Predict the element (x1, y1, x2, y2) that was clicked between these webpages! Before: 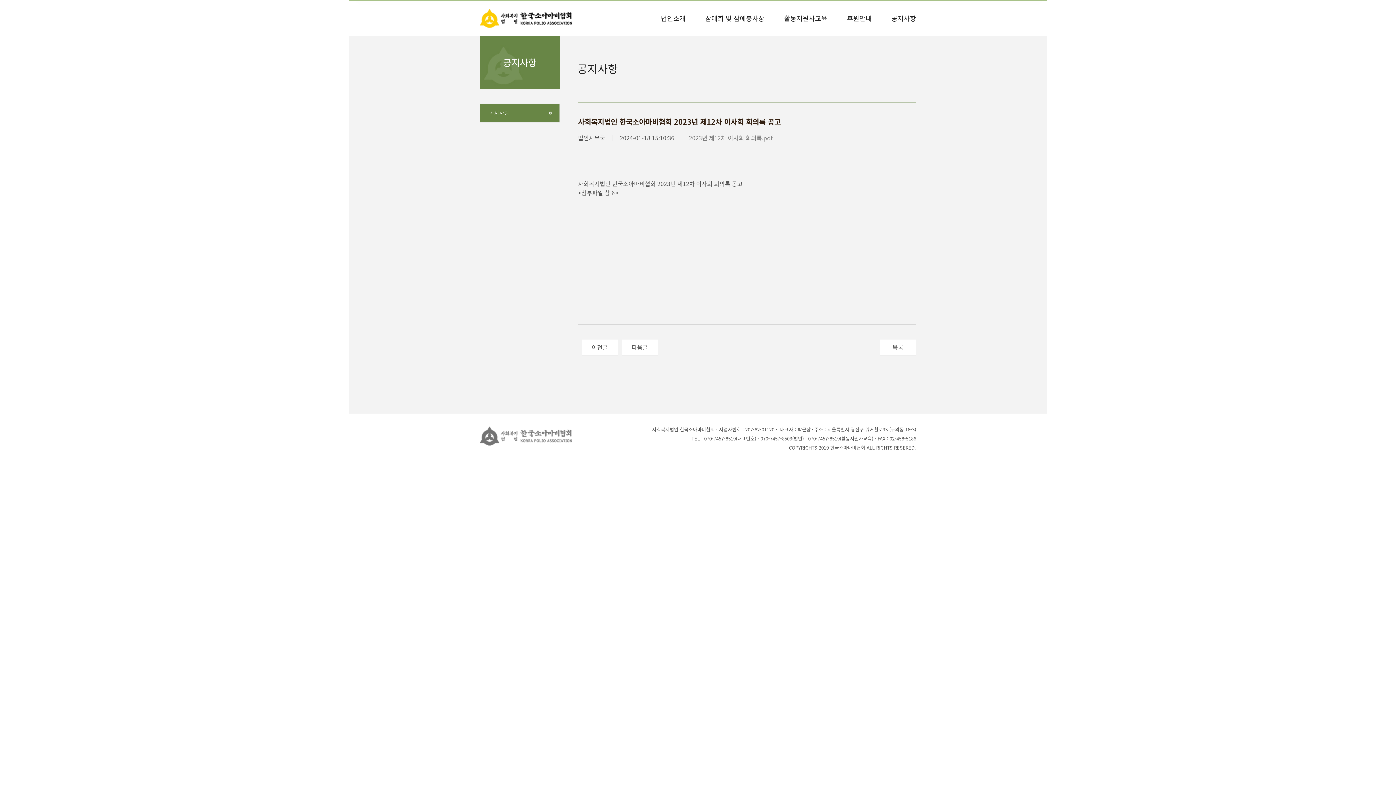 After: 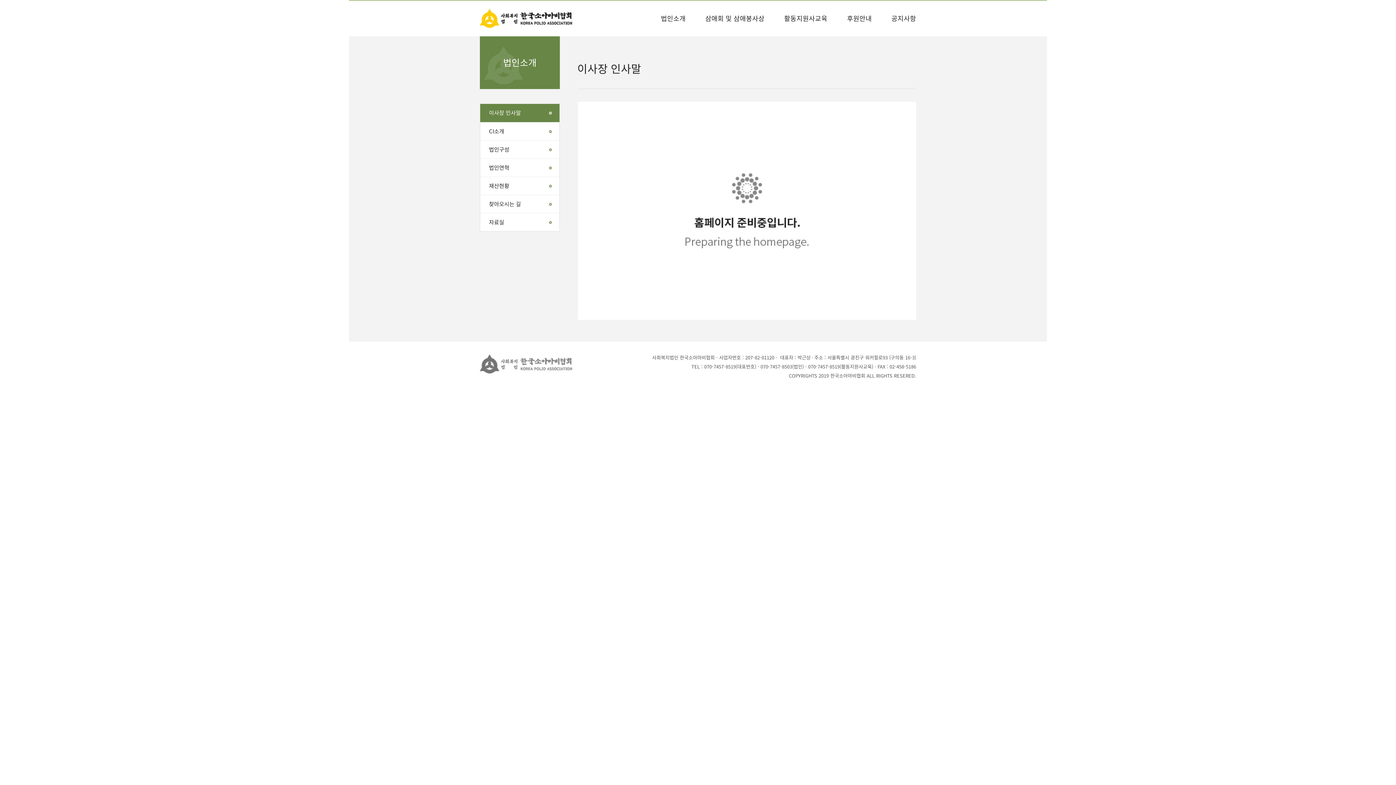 Action: label: 법인소개 bbox: (661, 0, 685, 36)